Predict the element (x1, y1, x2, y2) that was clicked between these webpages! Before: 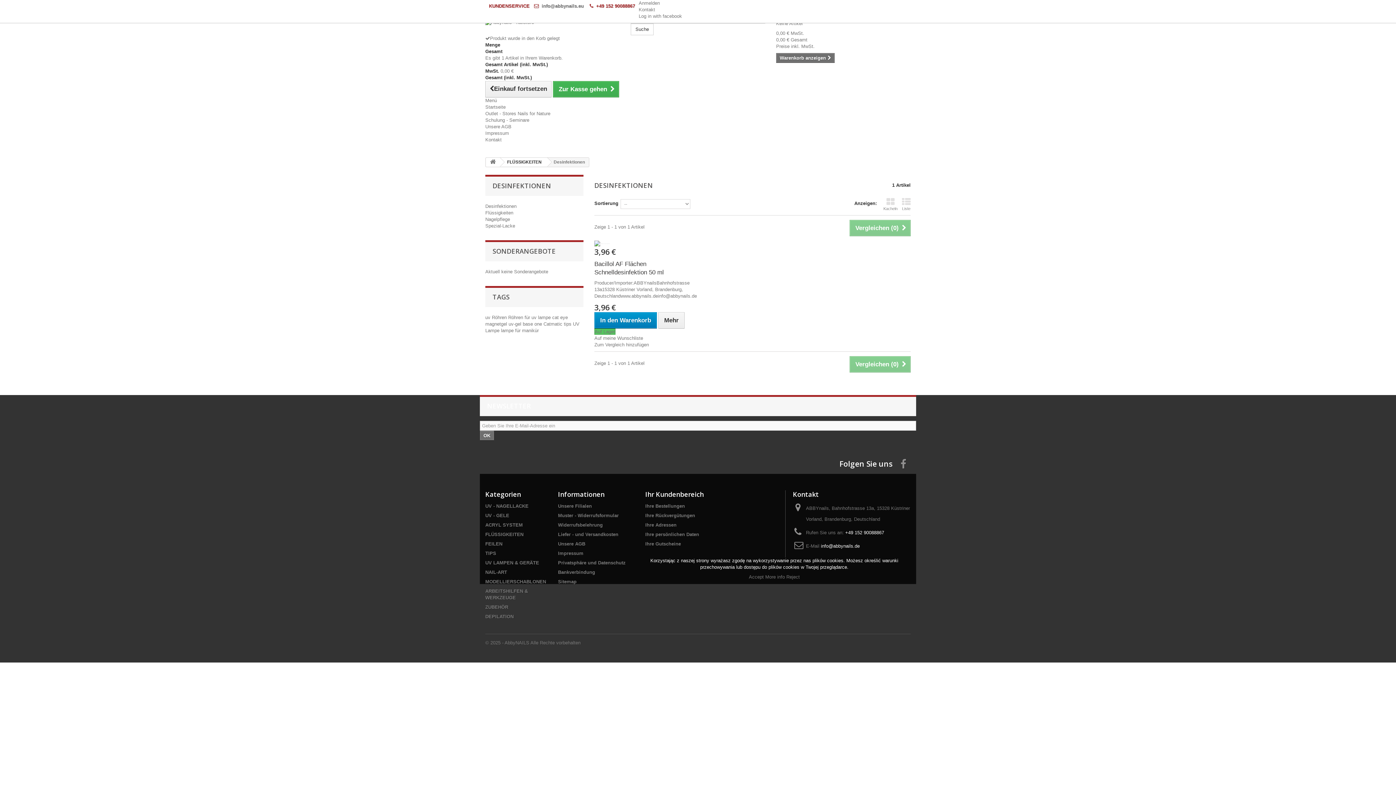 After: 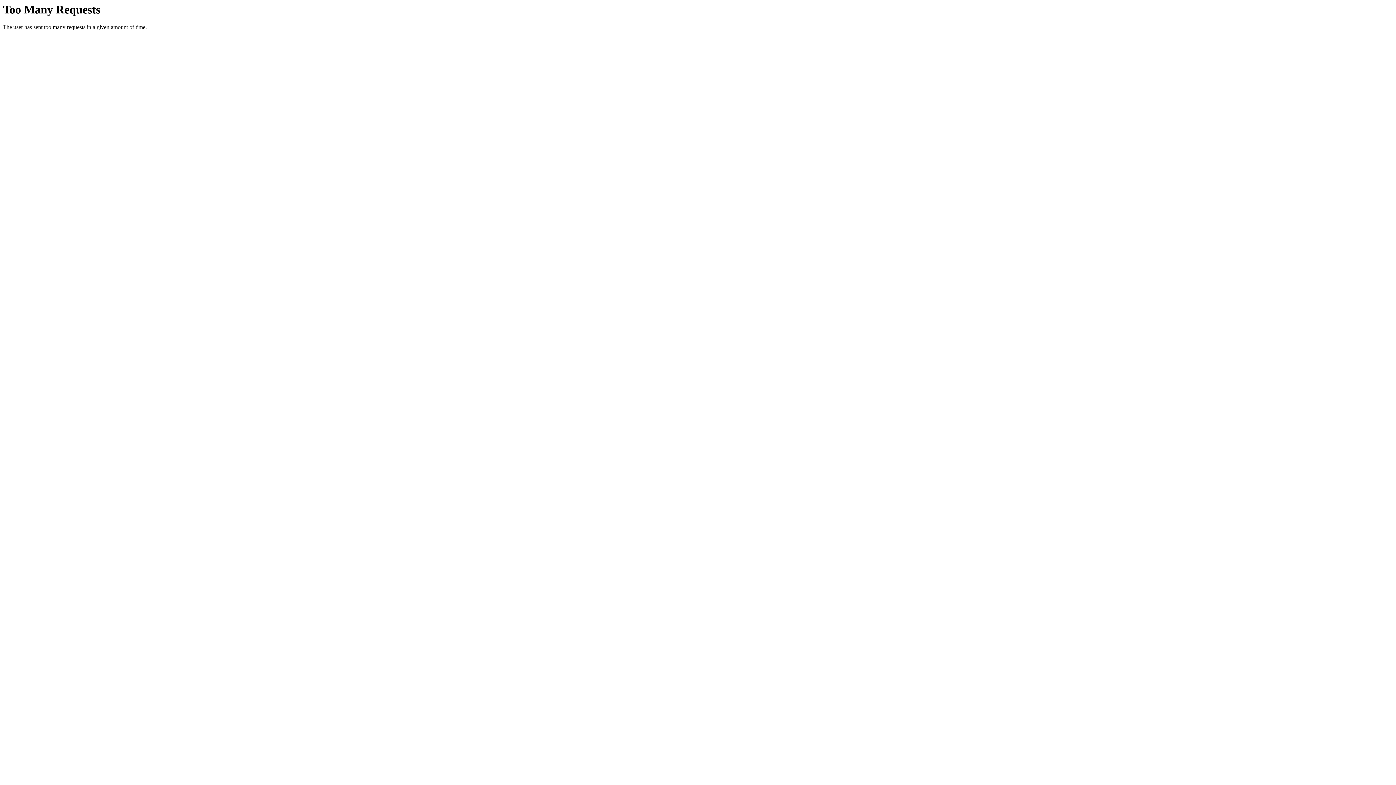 Action: bbox: (645, 522, 676, 528) label: Ihre Adressen